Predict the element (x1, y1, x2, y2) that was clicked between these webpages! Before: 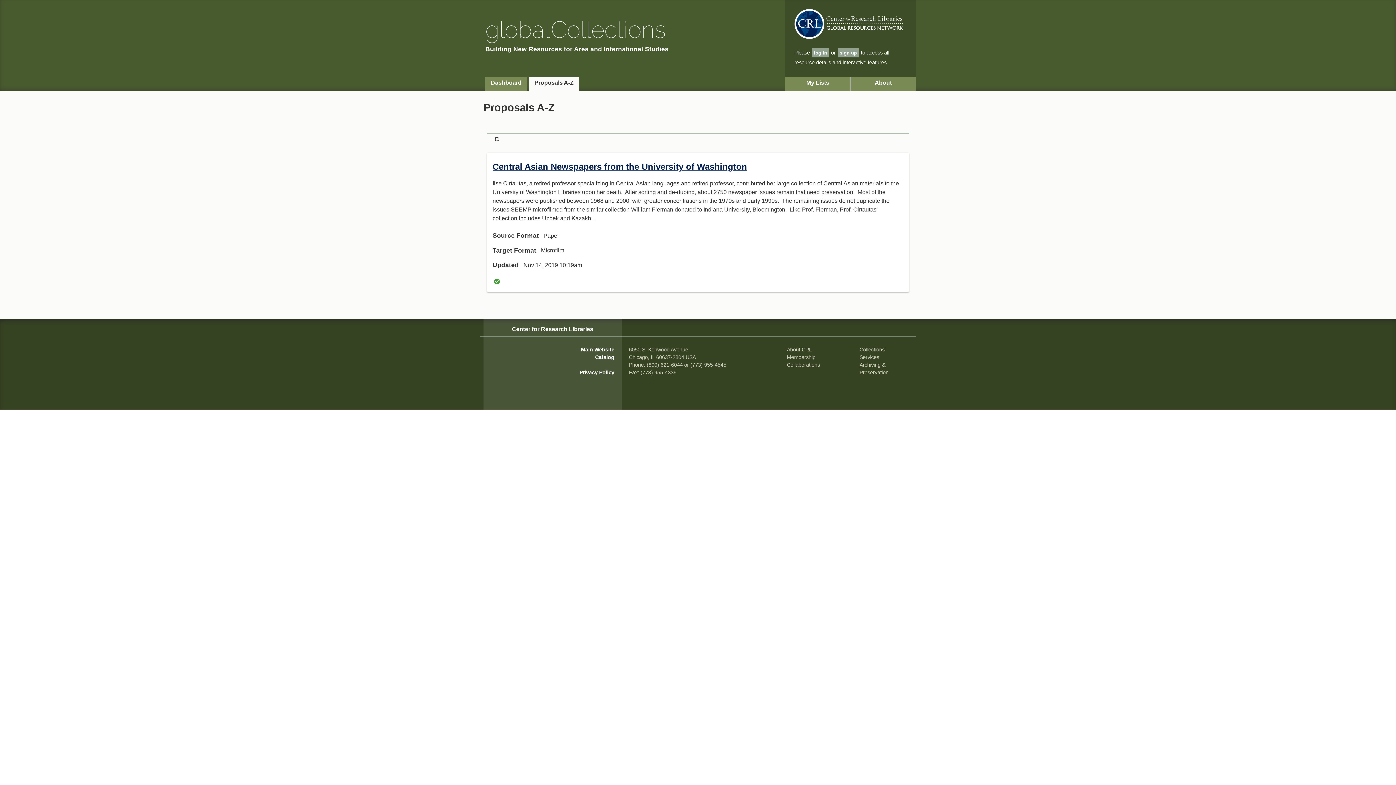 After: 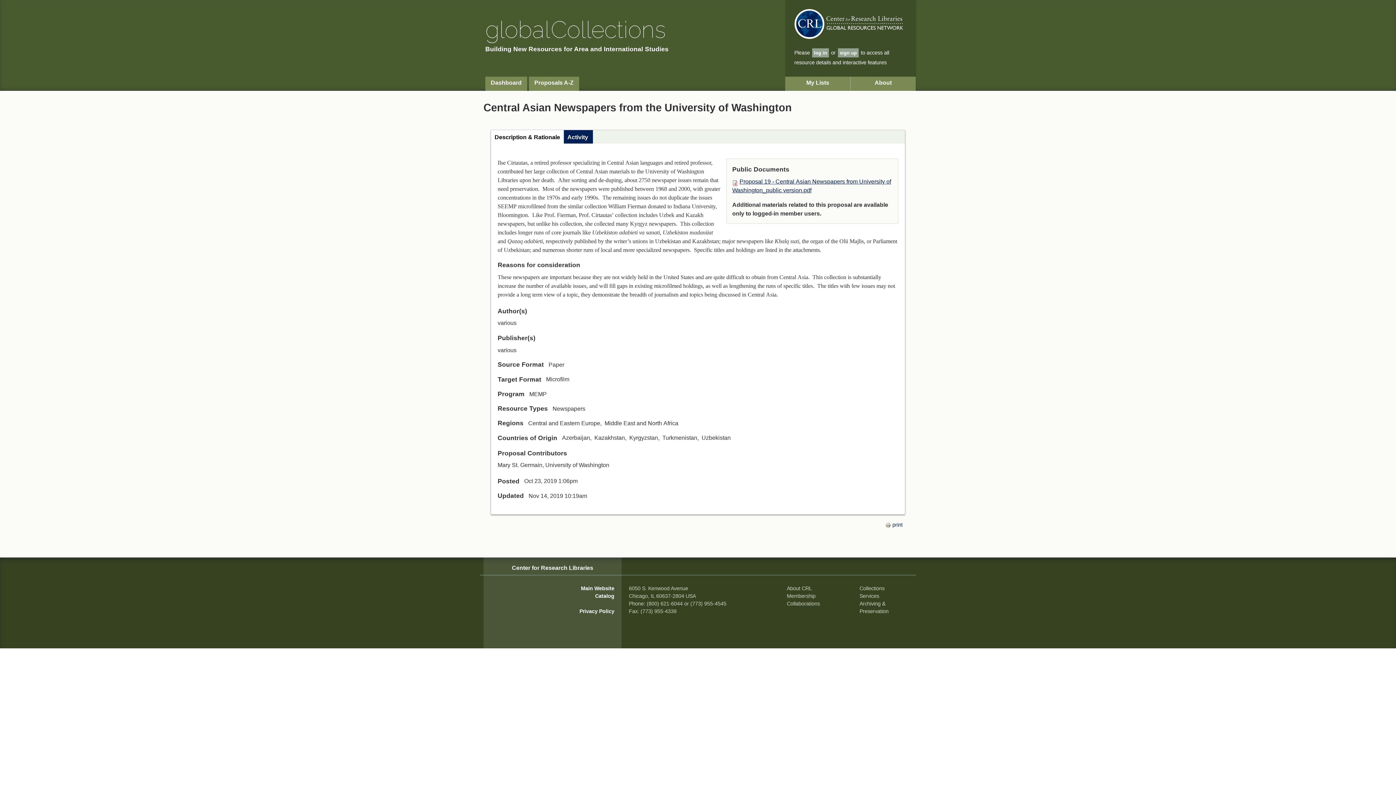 Action: bbox: (492, 161, 747, 171) label: Central Asian Newspapers from the University of Washington